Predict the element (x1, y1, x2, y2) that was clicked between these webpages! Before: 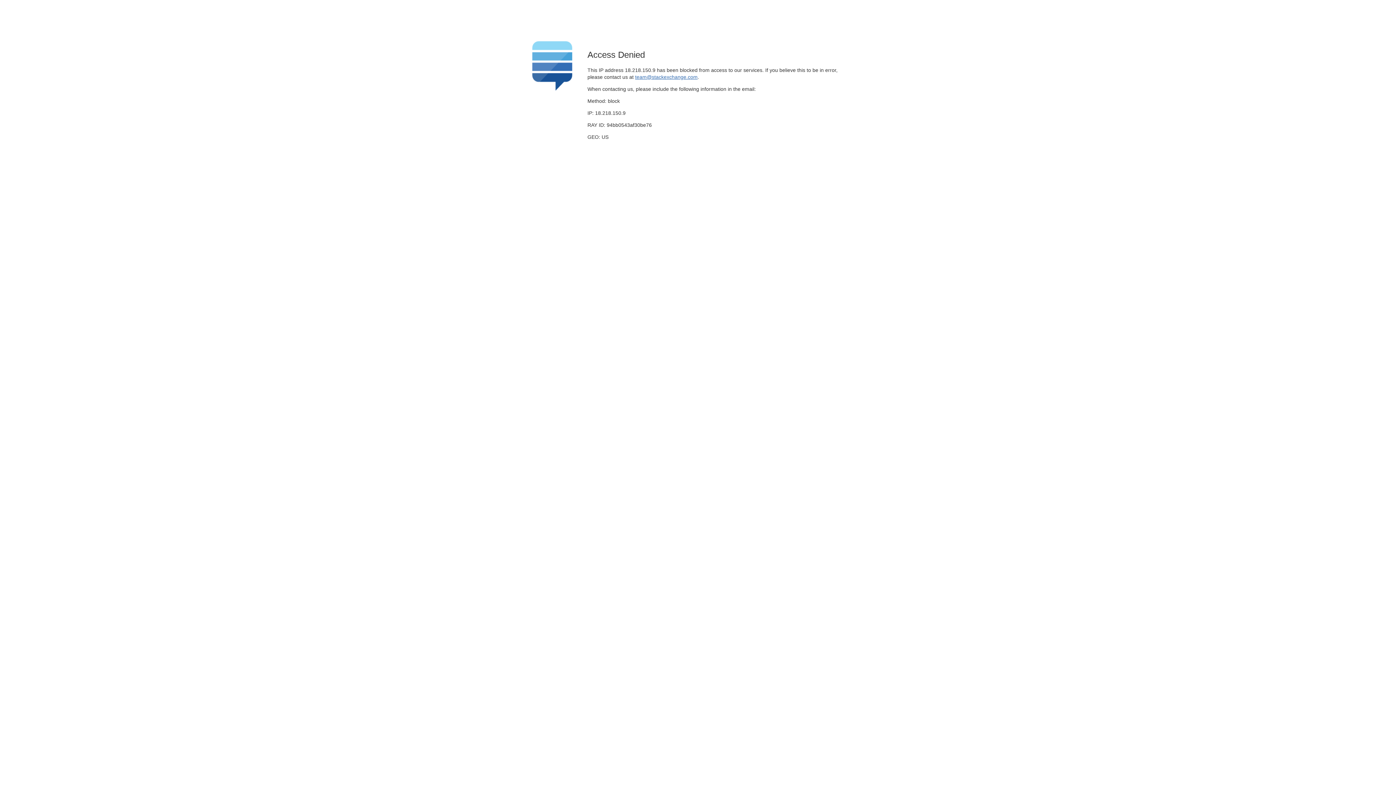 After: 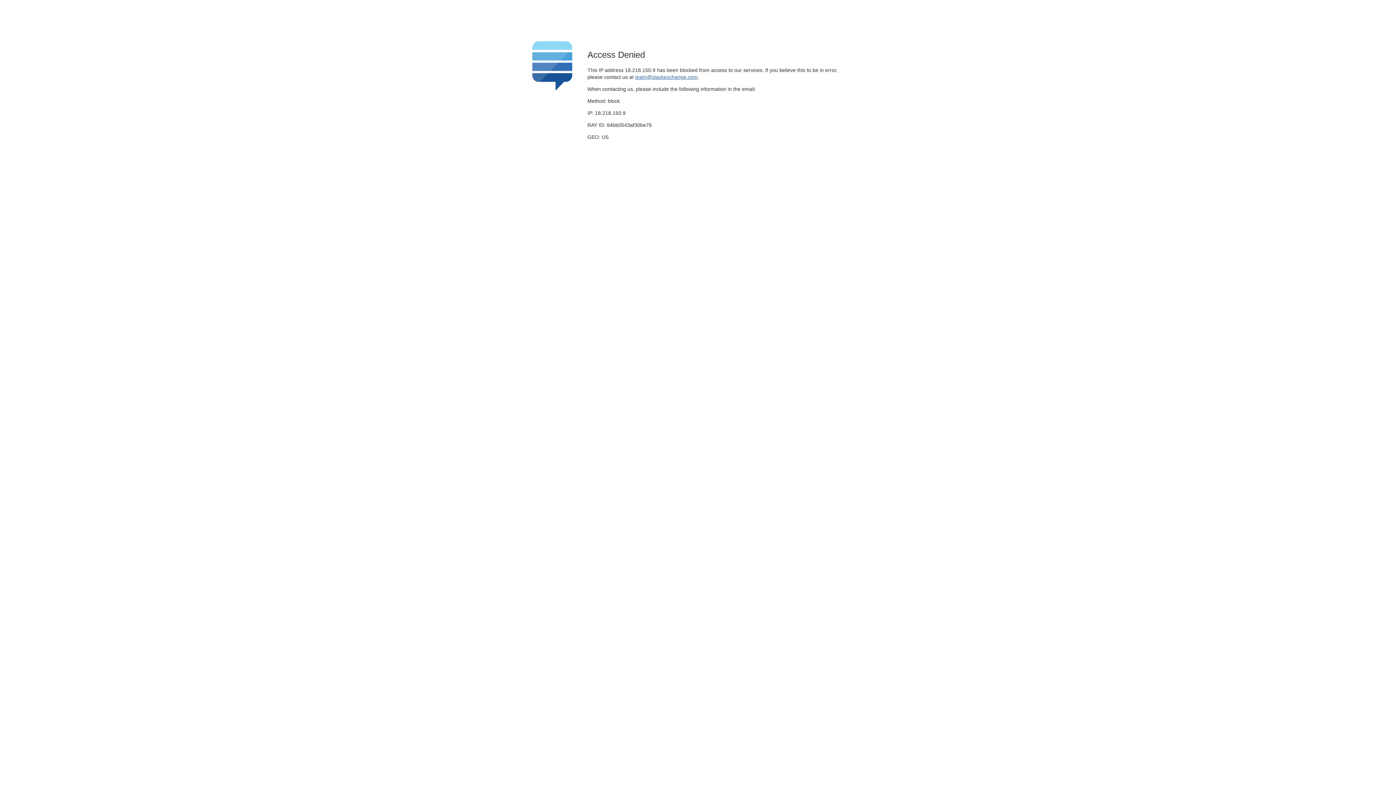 Action: bbox: (635, 74, 697, 79) label: team@stackexchange.com